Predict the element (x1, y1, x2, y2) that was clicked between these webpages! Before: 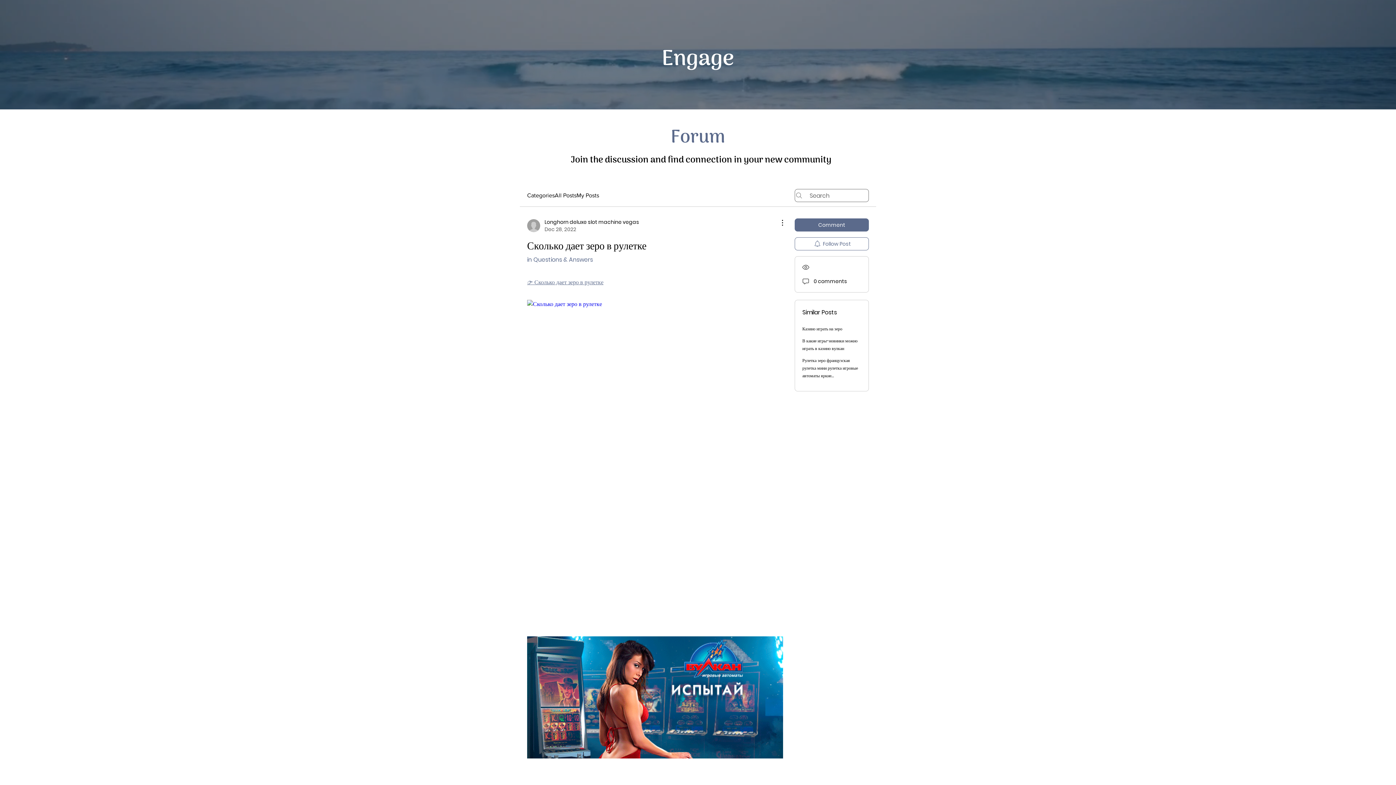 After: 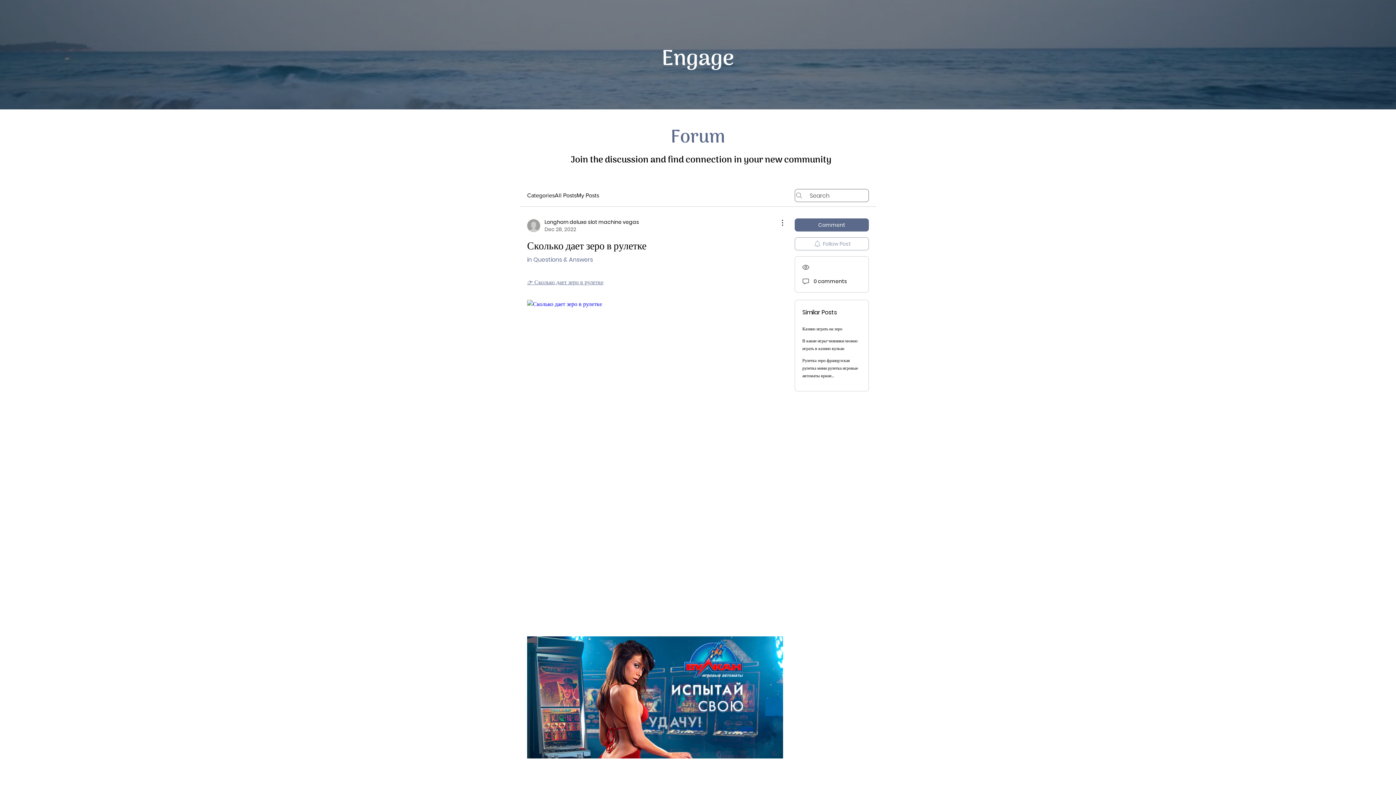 Action: bbox: (794, 237, 869, 250) label: Follow Post